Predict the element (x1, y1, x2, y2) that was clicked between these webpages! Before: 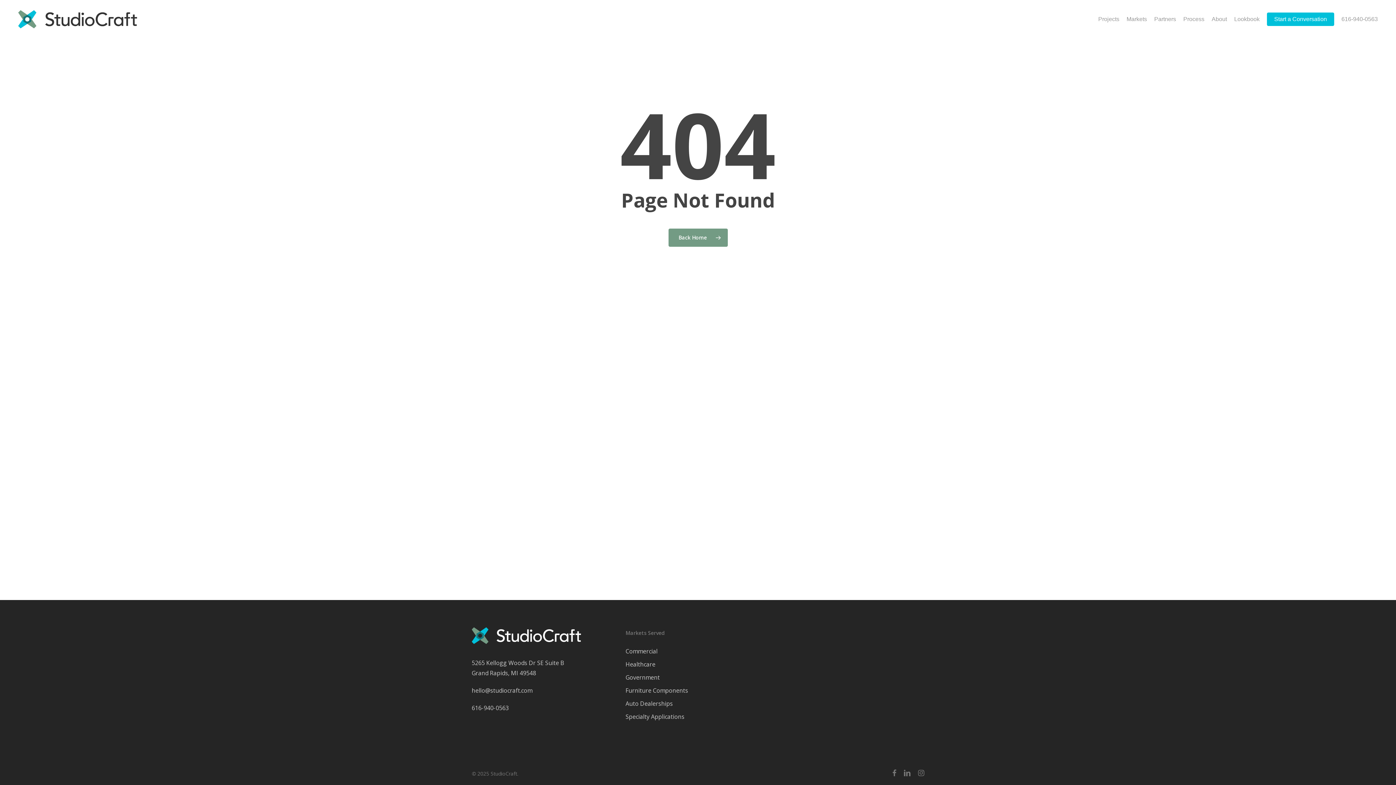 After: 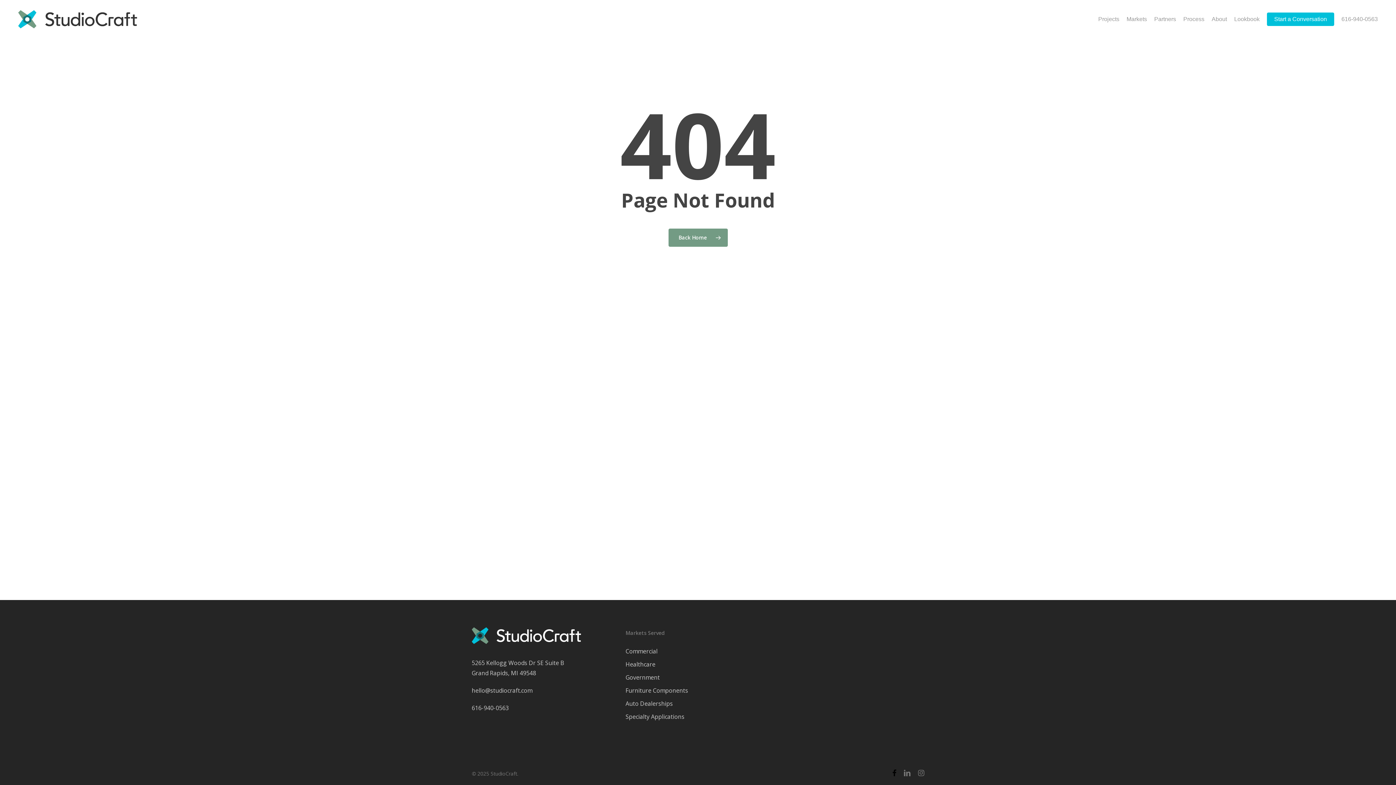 Action: label: facebook bbox: (892, 769, 896, 777)